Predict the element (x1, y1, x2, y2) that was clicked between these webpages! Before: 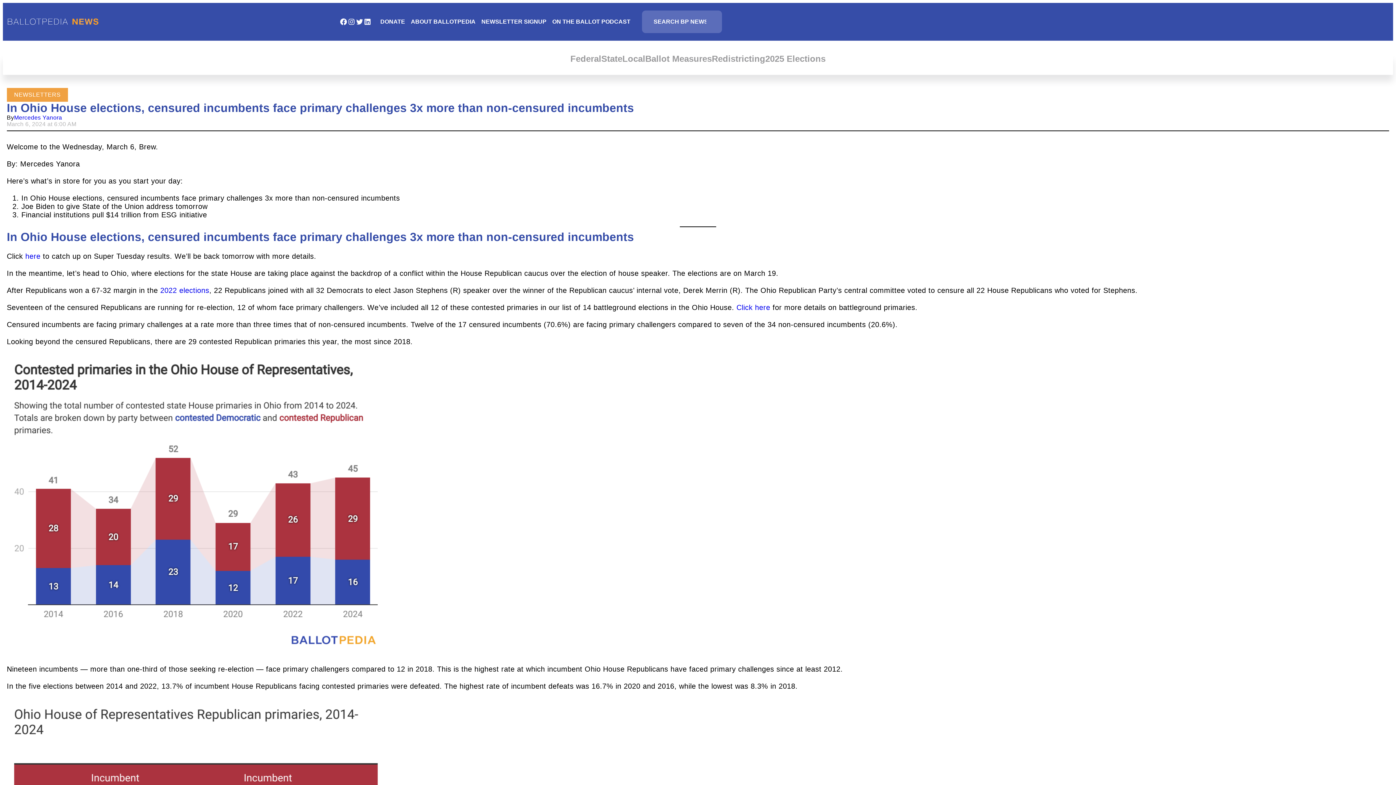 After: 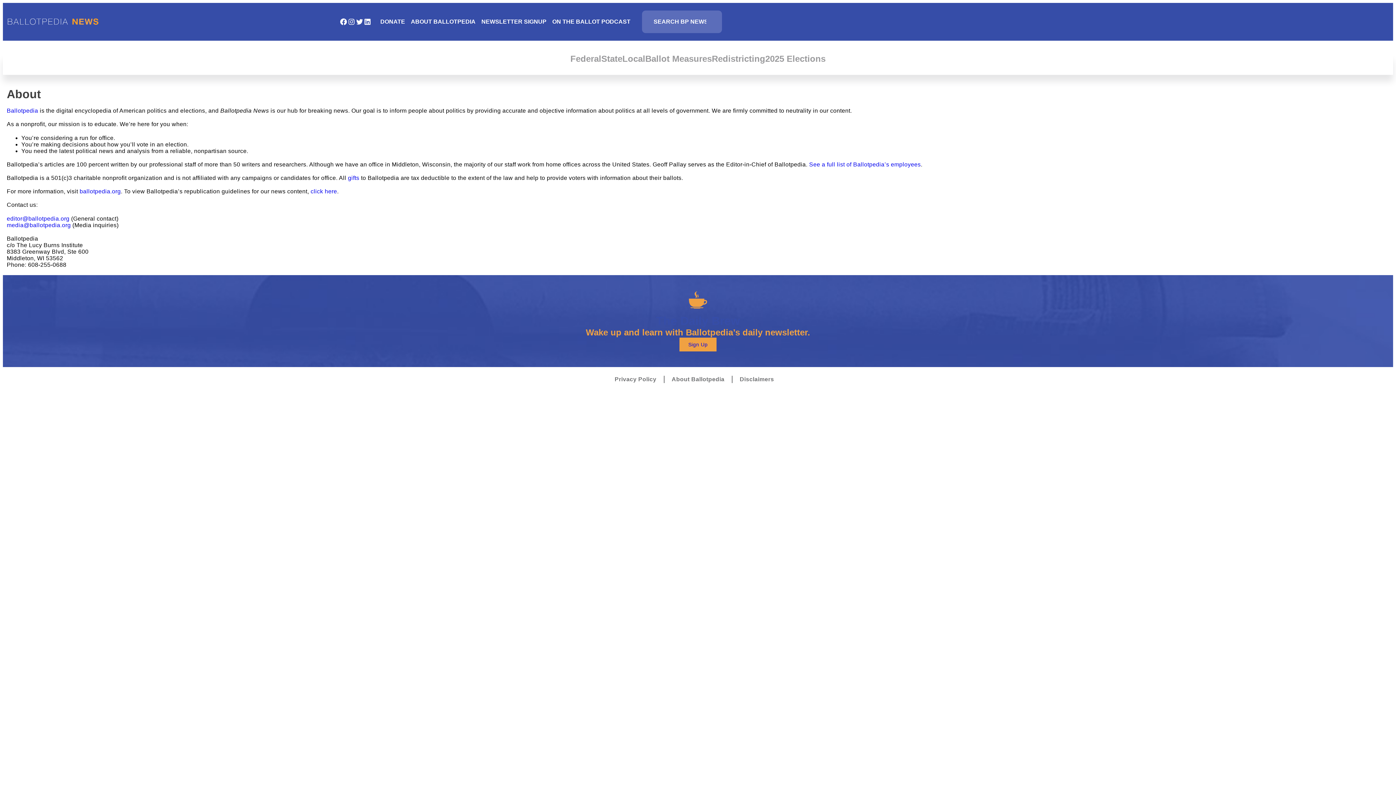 Action: label: ABOUT BALLOTPEDIA bbox: (408, 12, 478, 30)